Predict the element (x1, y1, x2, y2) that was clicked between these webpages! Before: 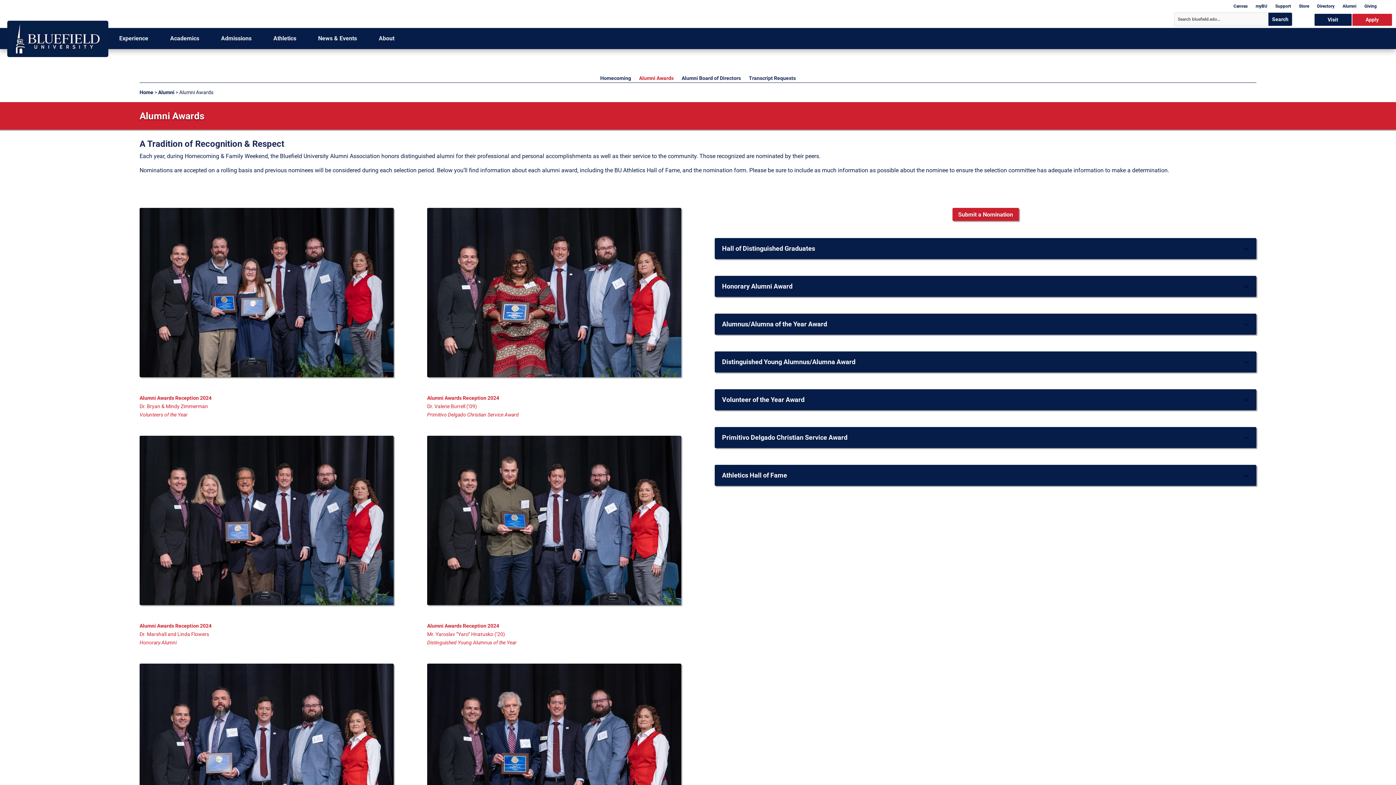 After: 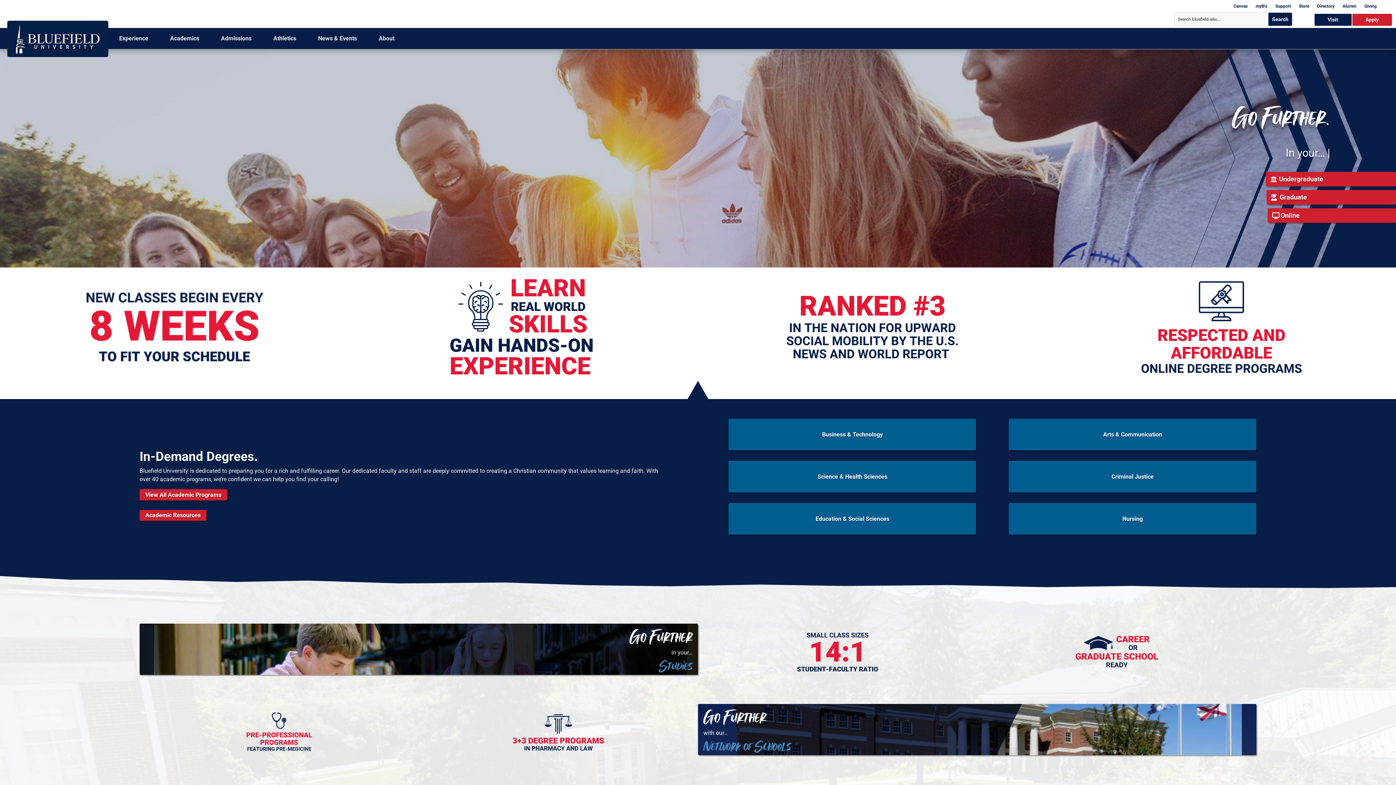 Action: label: Home bbox: (7, 52, 108, 58)